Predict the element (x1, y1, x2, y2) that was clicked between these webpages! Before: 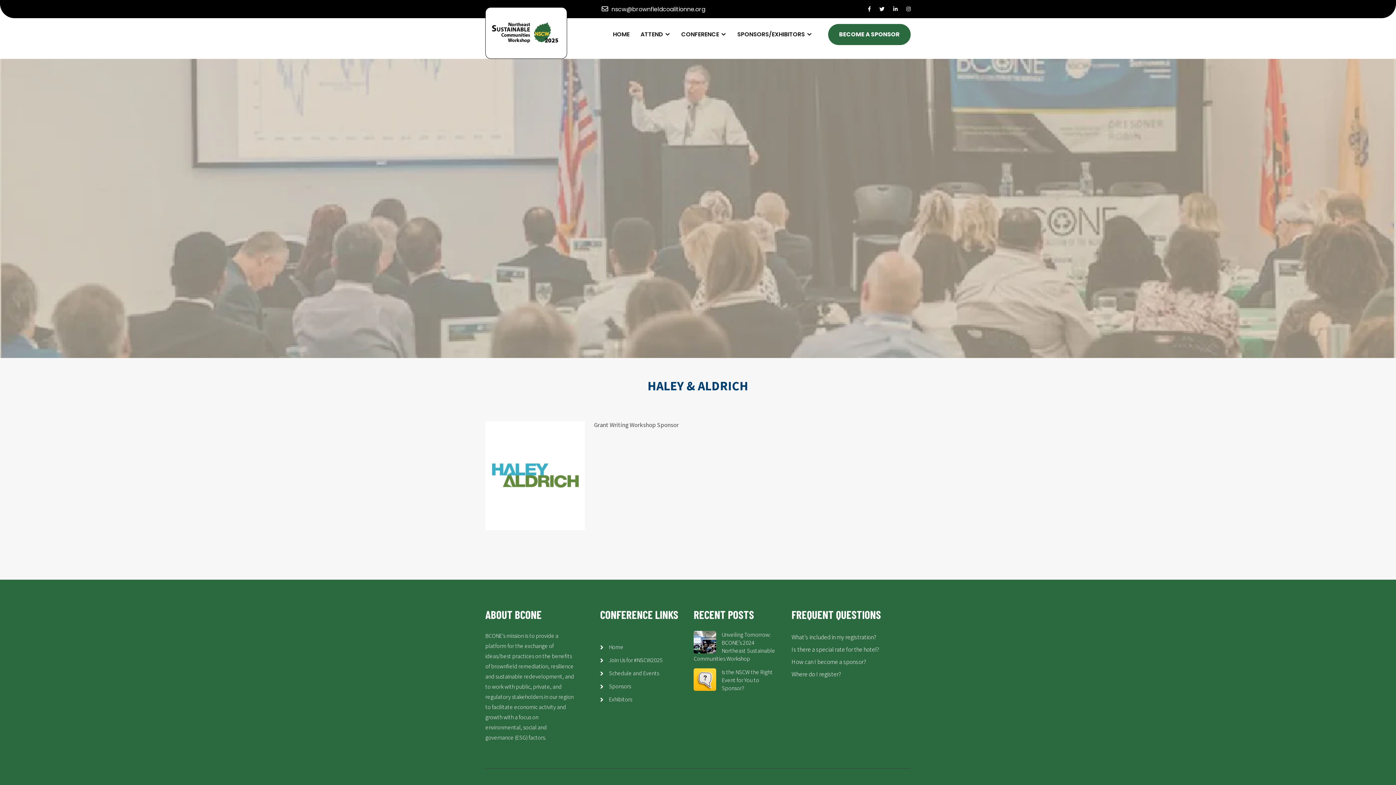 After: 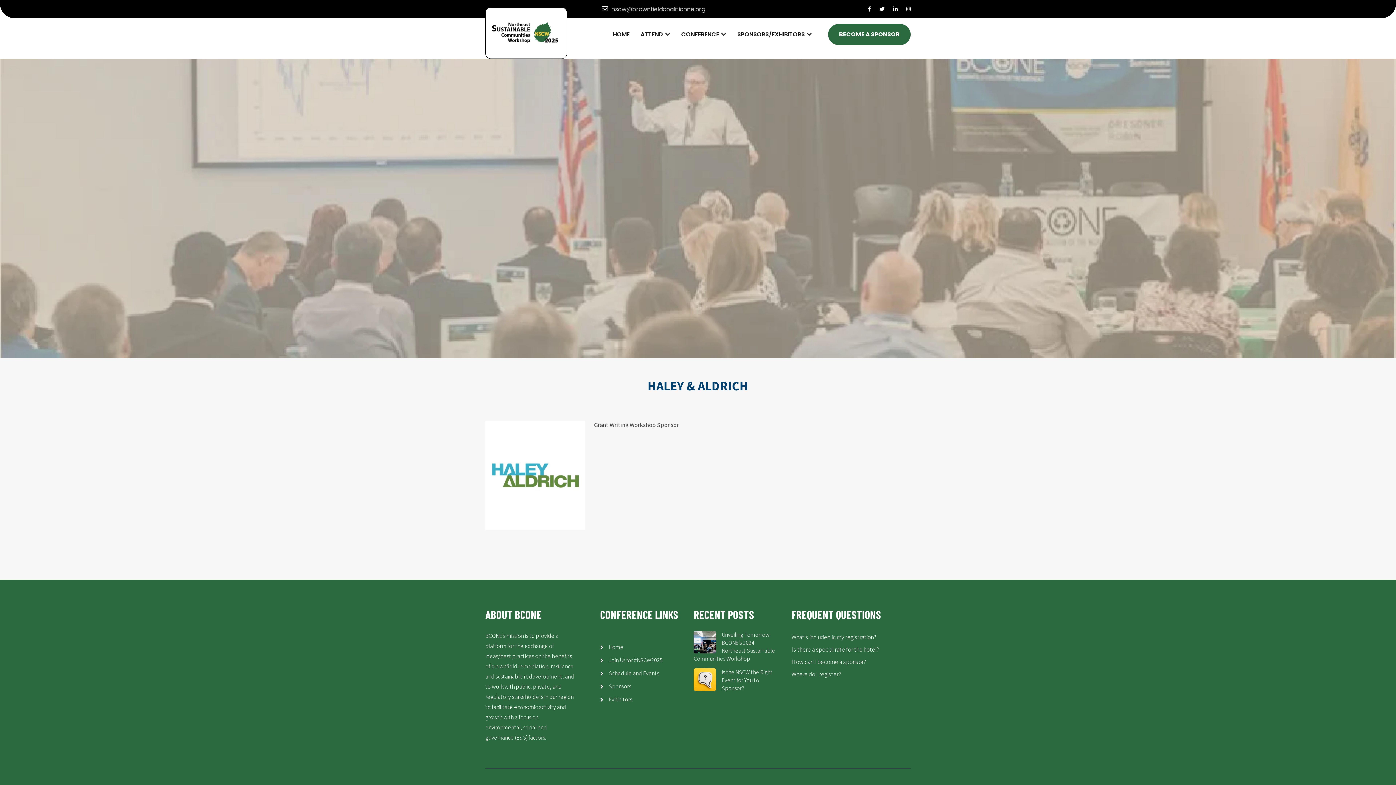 Action: bbox: (611, 5, 705, 13) label: nscw@brownfieldcoalitionne.org